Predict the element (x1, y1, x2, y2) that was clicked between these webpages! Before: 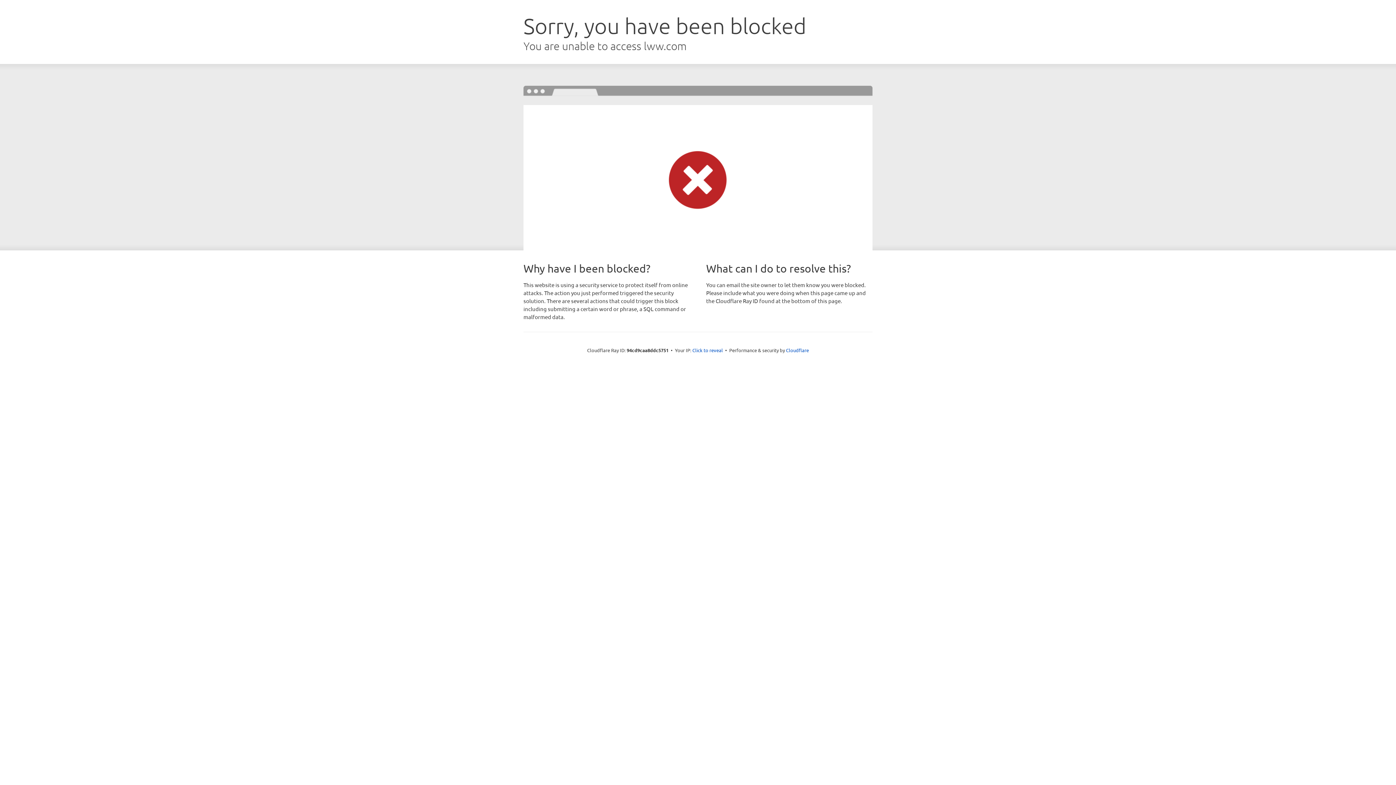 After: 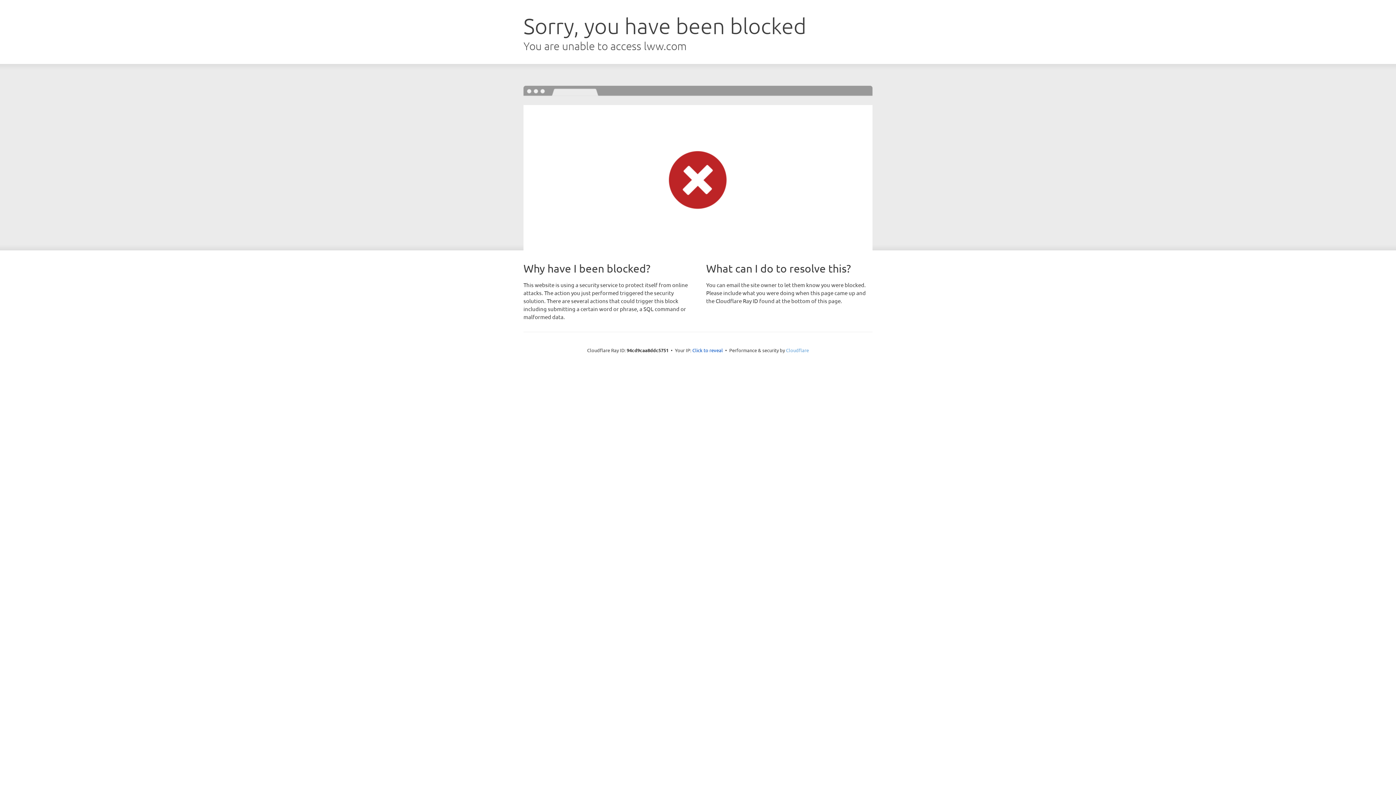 Action: label: Cloudflare bbox: (786, 347, 809, 353)